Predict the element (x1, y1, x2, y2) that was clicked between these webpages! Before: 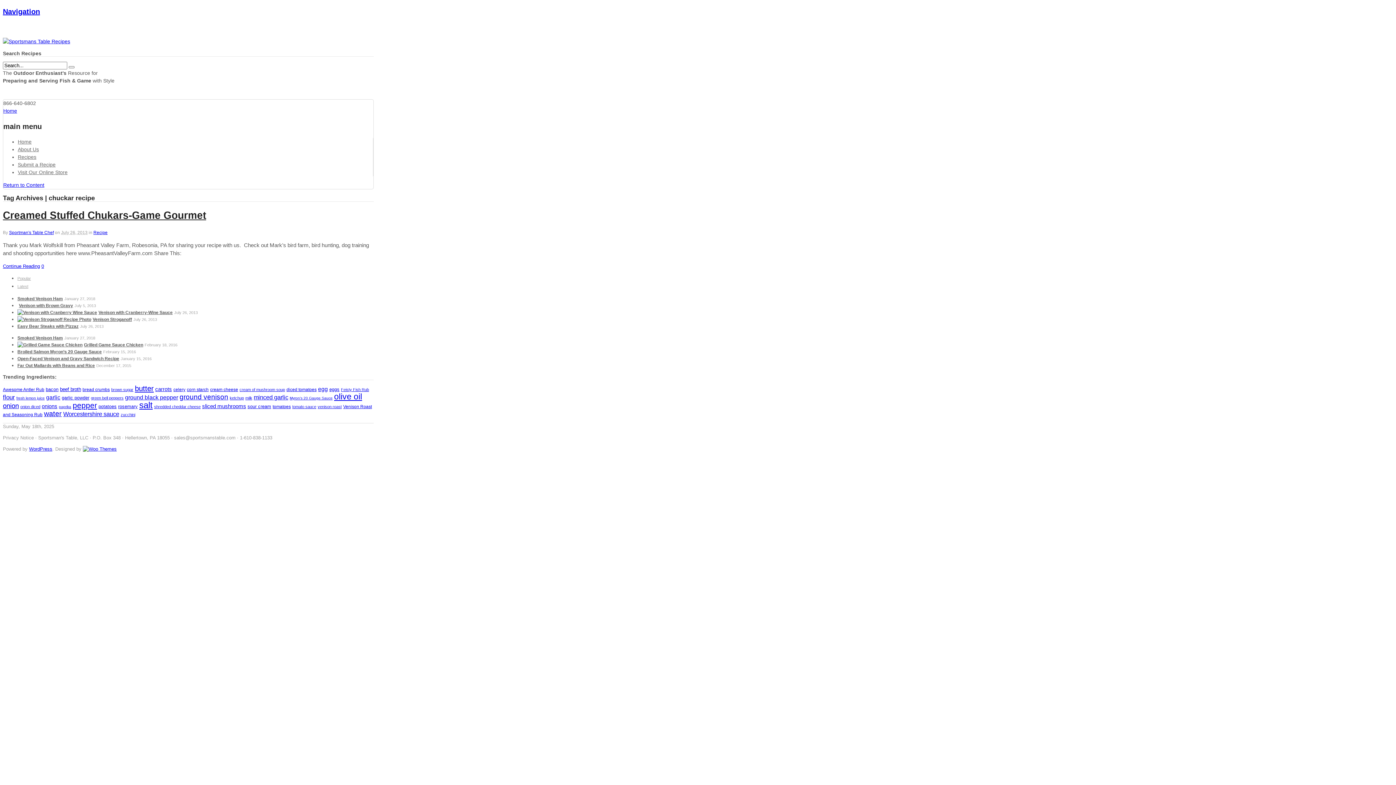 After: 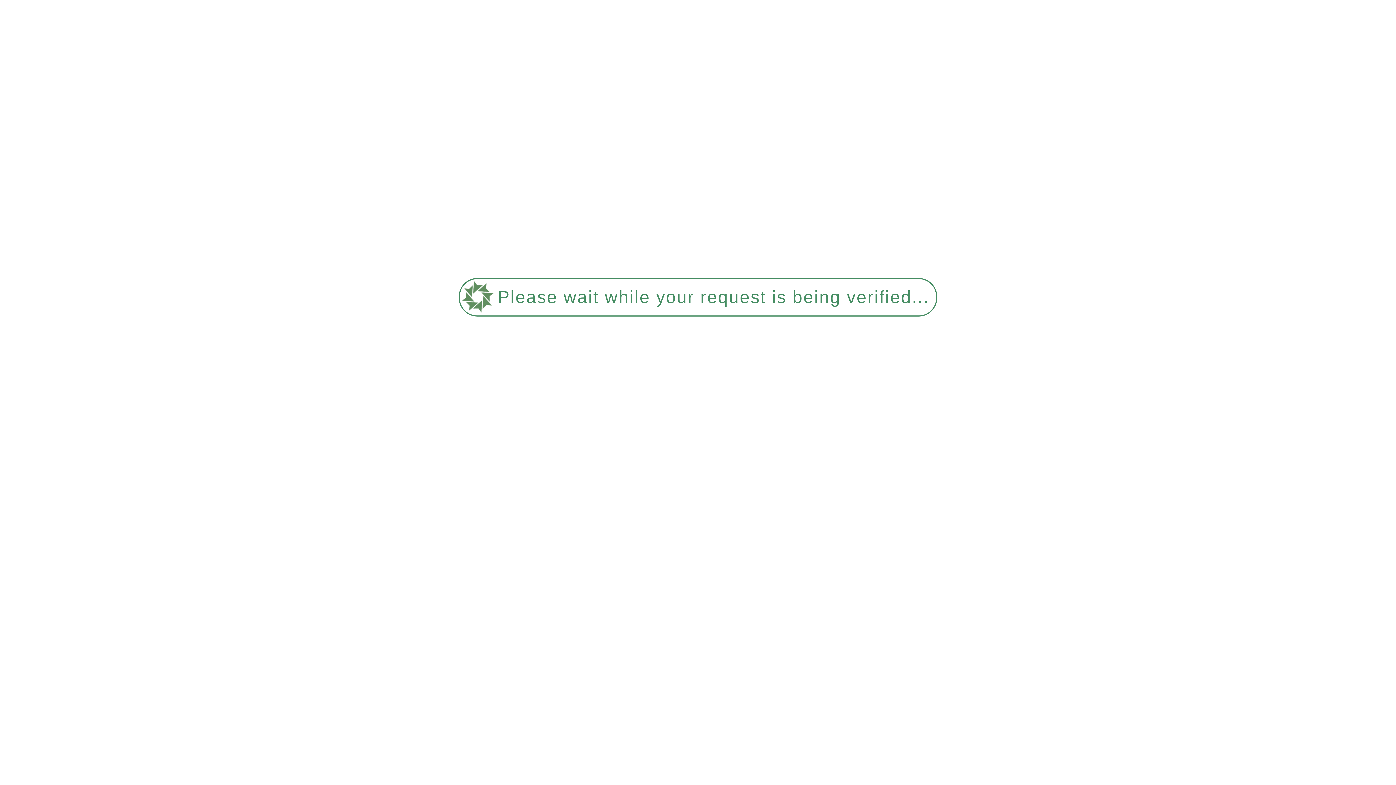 Action: label: flour (16 items) bbox: (2, 394, 14, 401)